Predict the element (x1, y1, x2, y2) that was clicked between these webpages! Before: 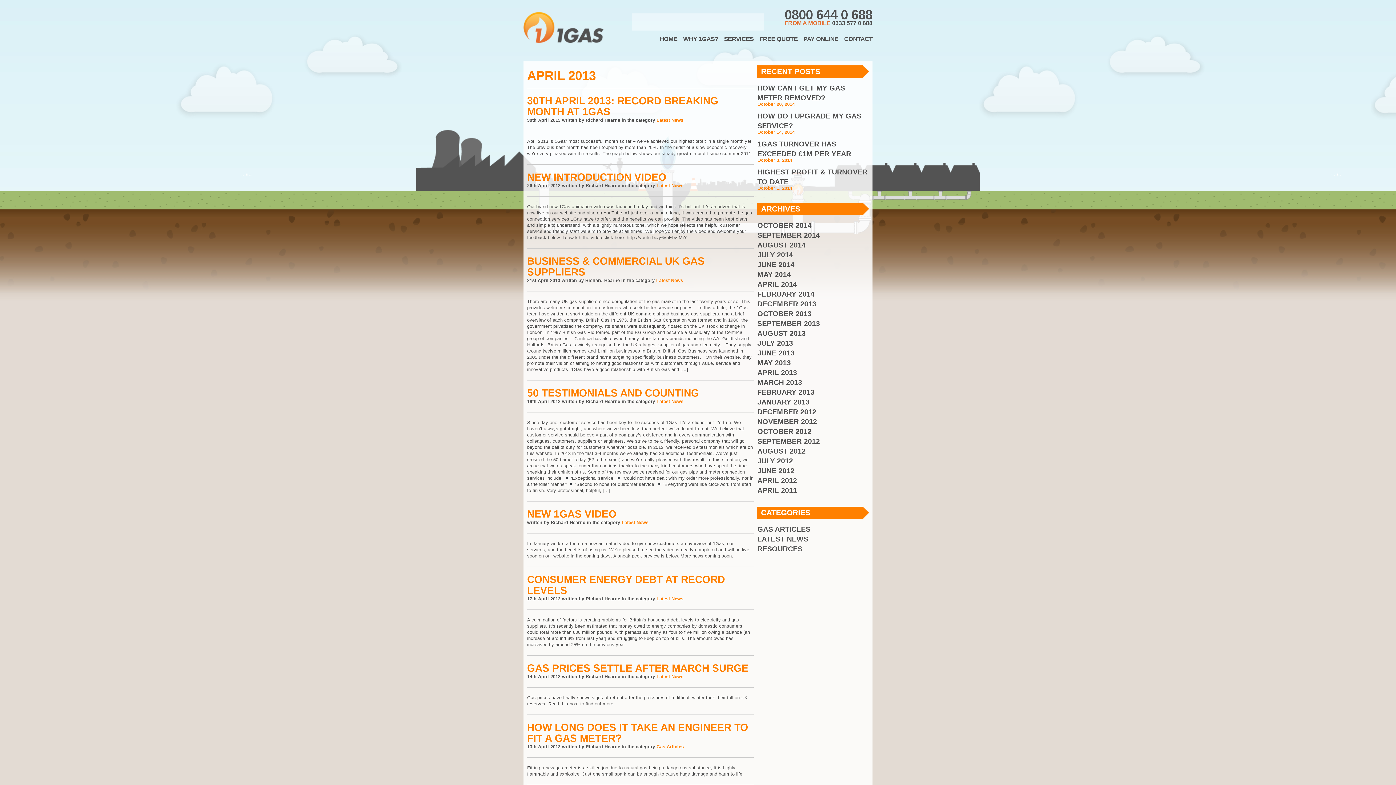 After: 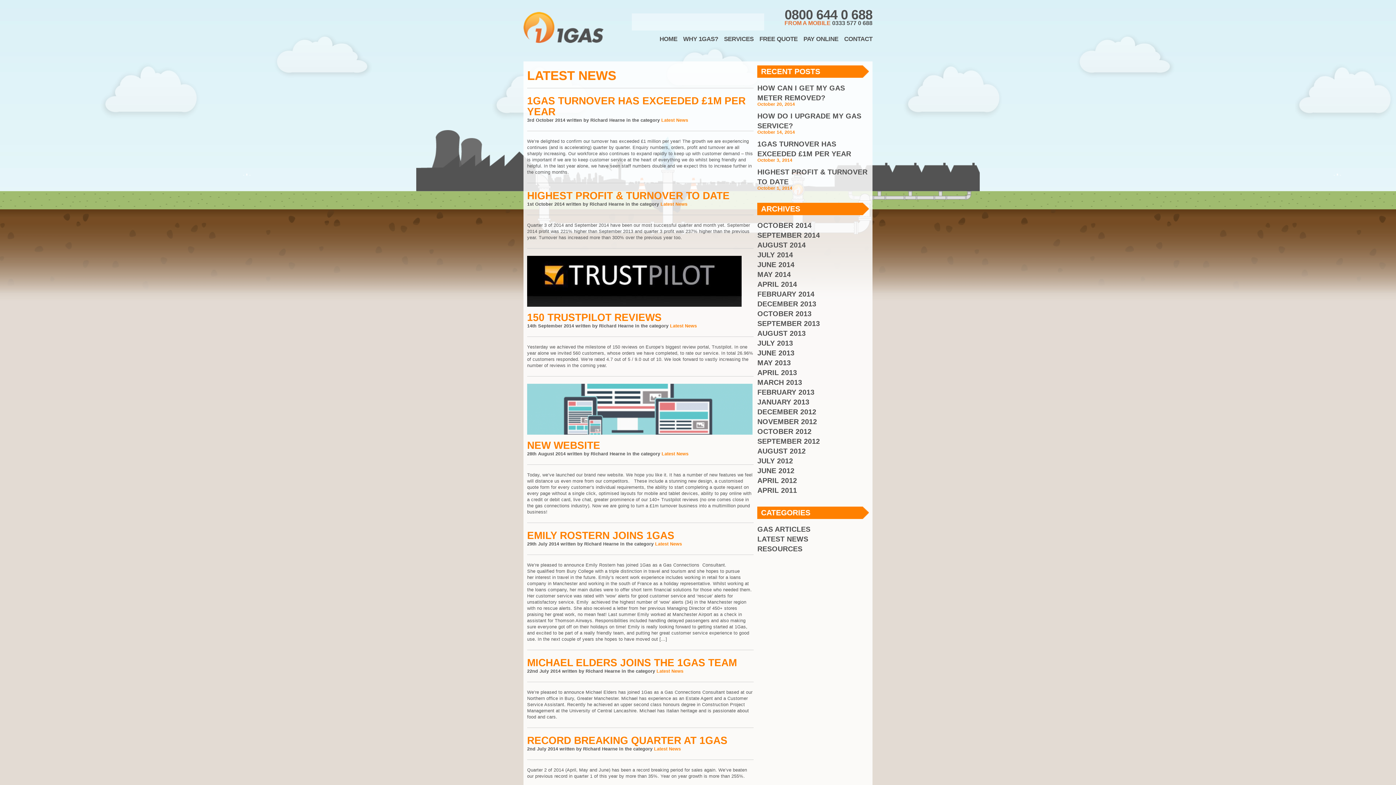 Action: label: Latest News bbox: (656, 183, 683, 188)